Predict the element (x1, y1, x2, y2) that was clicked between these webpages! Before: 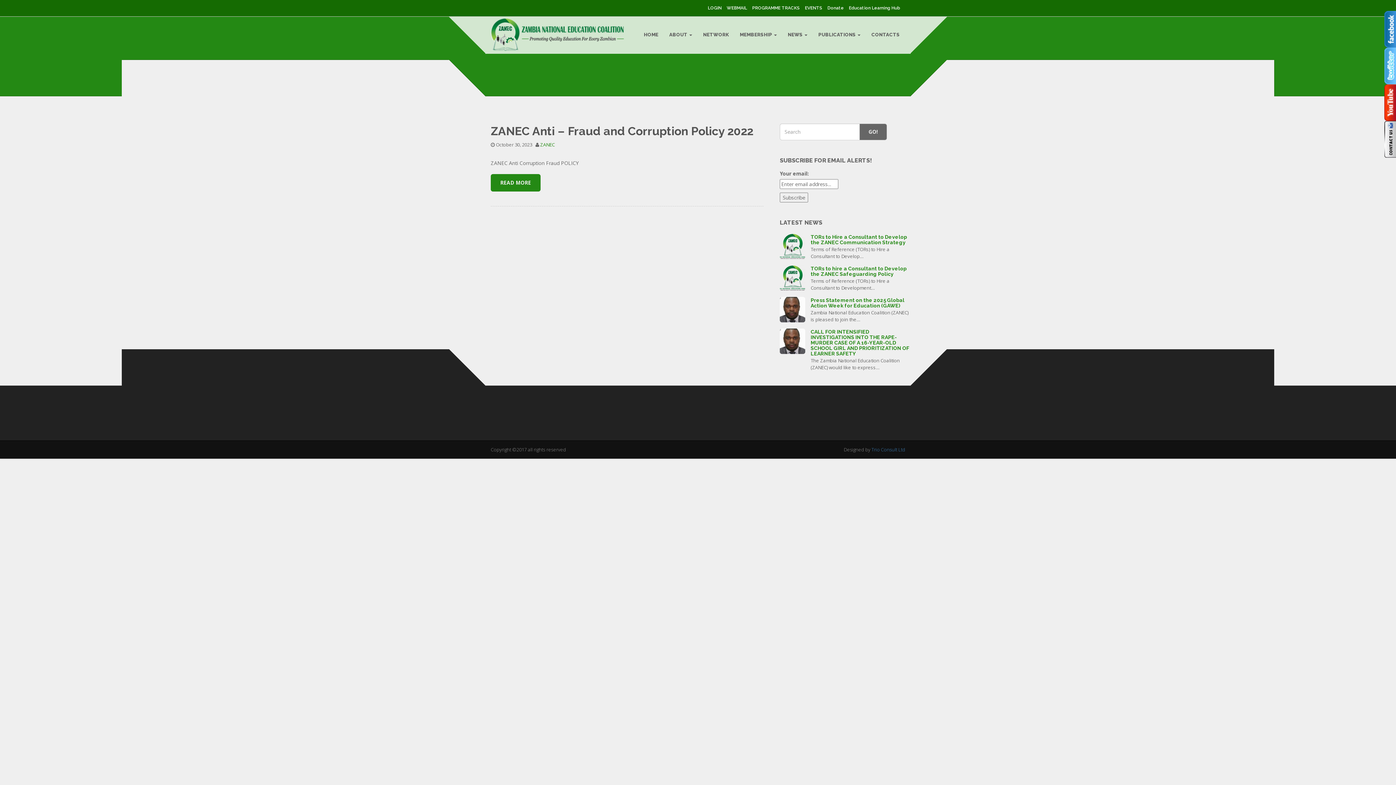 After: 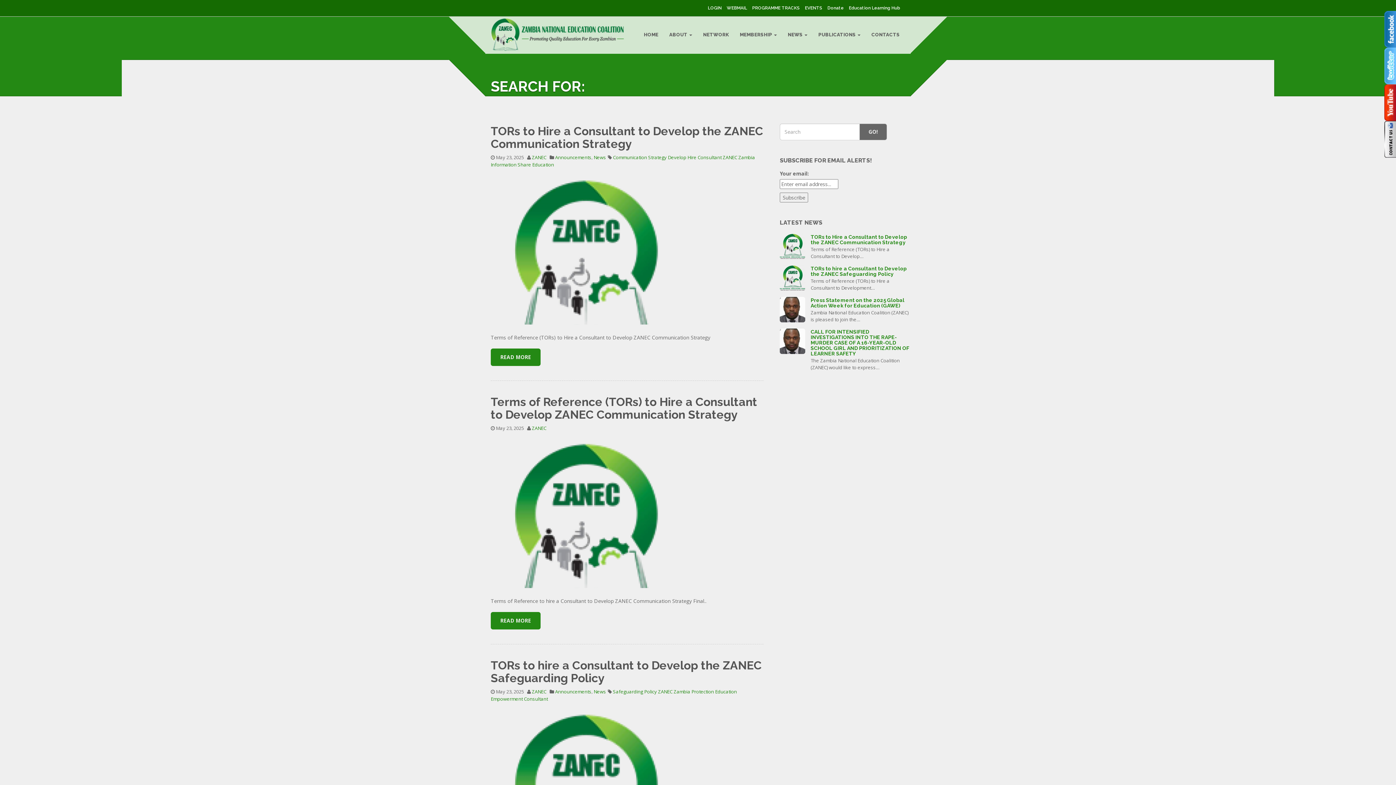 Action: label: GO! bbox: (859, 123, 887, 140)